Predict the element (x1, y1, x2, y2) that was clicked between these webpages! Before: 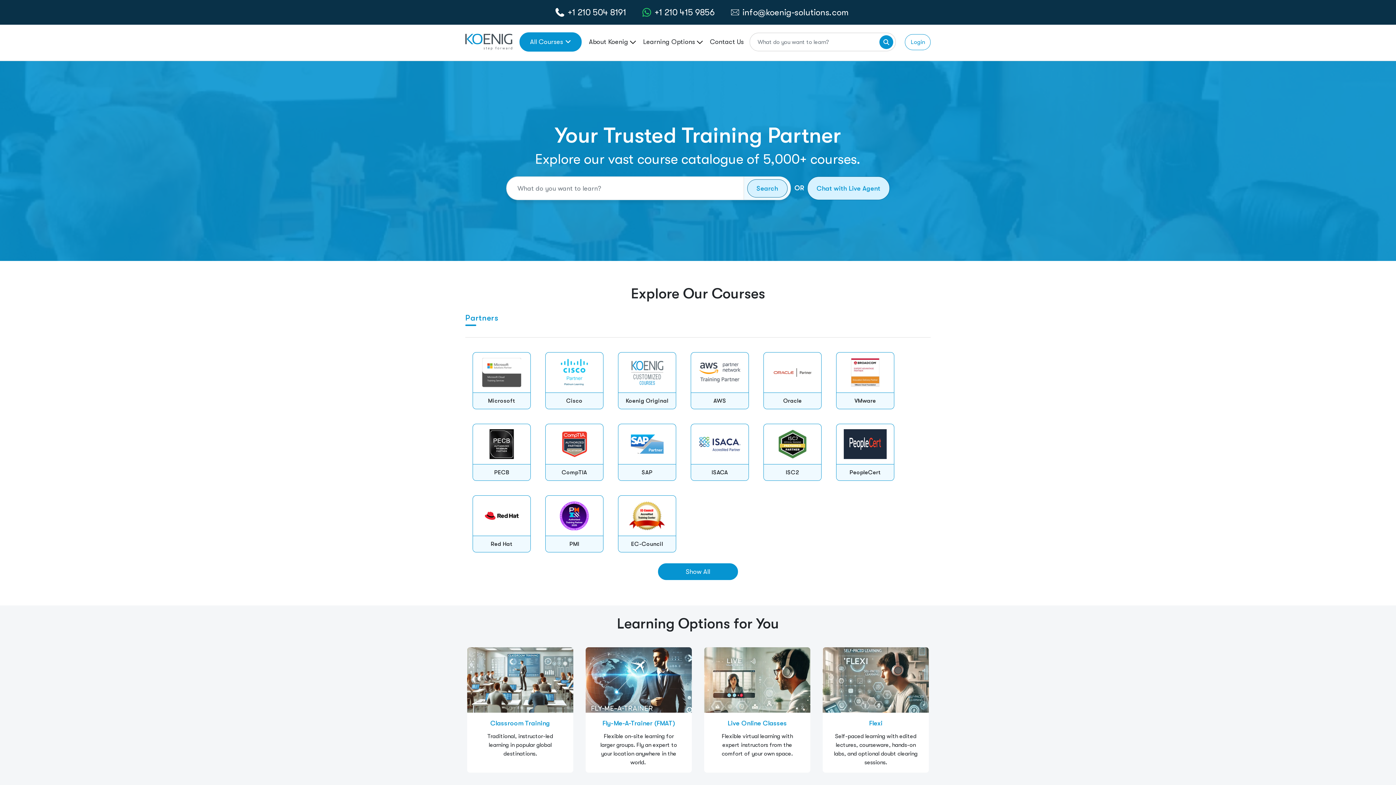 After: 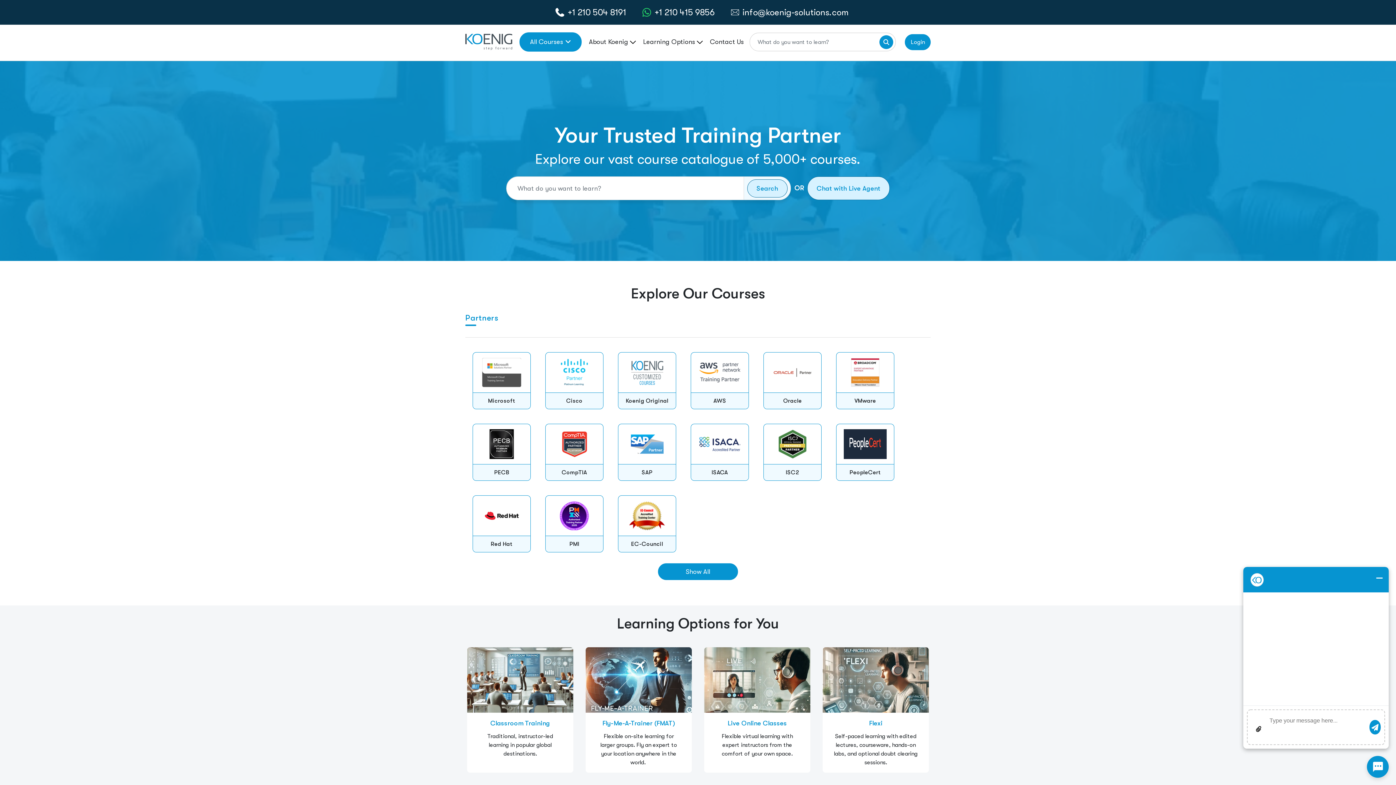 Action: bbox: (905, 34, 930, 50) label: link to login page